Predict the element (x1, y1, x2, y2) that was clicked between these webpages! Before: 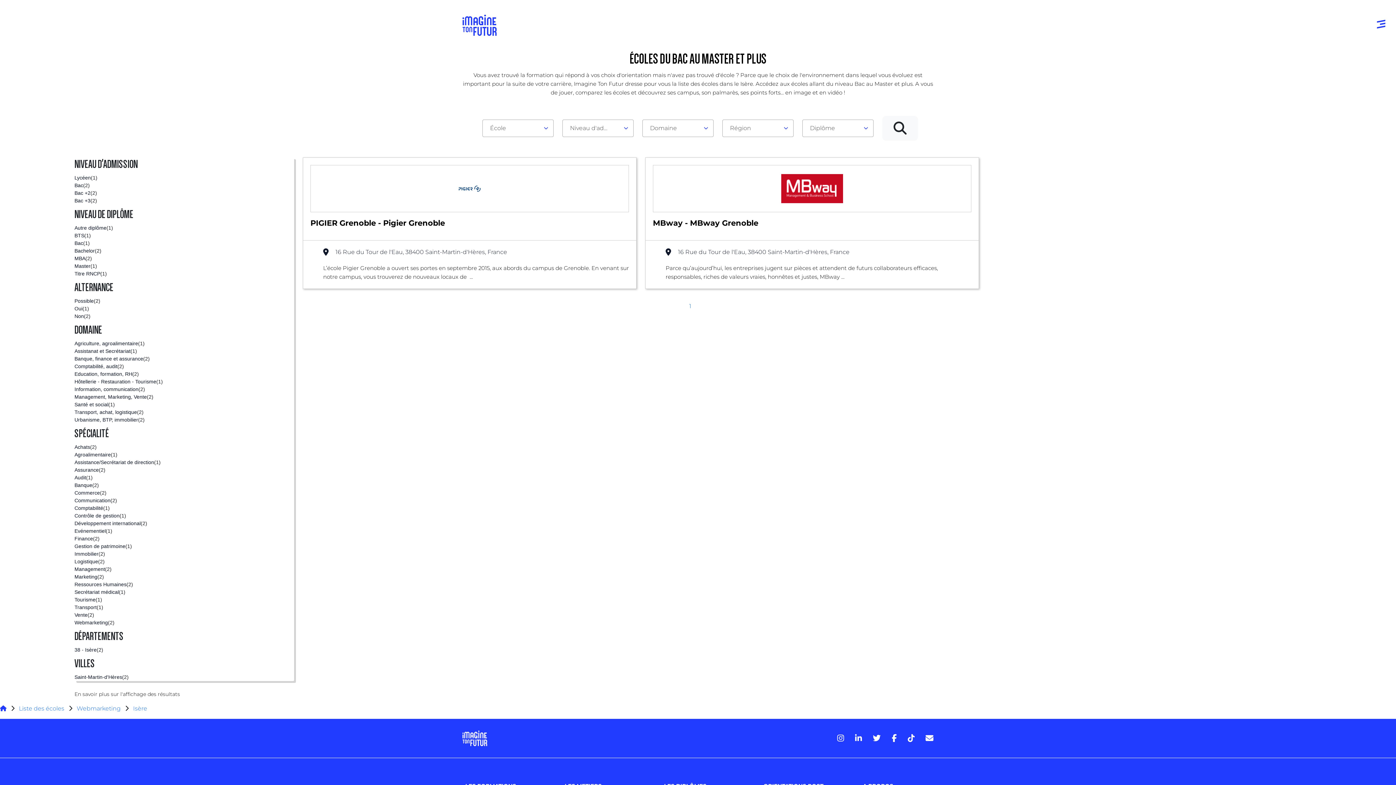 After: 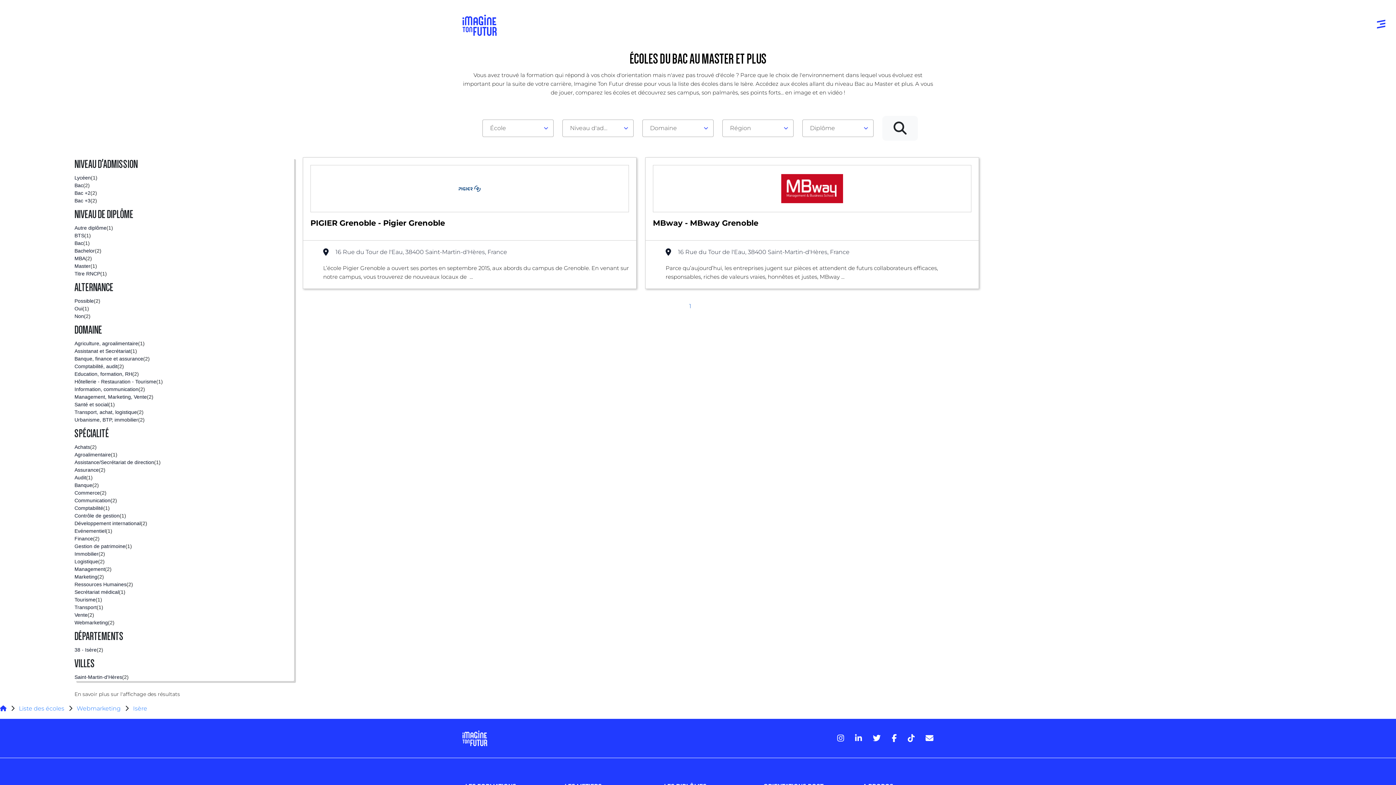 Action: label: 1 bbox: (684, 300, 695, 313)